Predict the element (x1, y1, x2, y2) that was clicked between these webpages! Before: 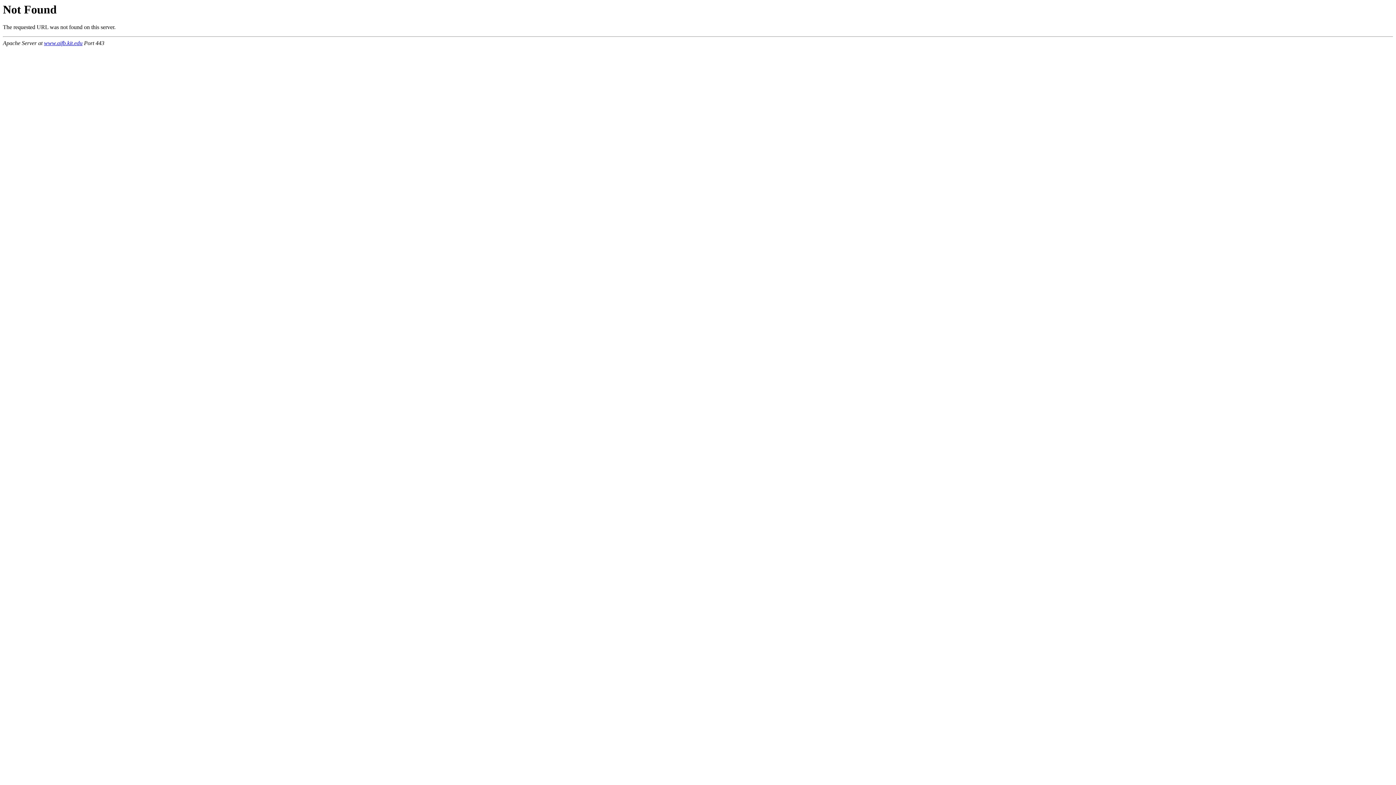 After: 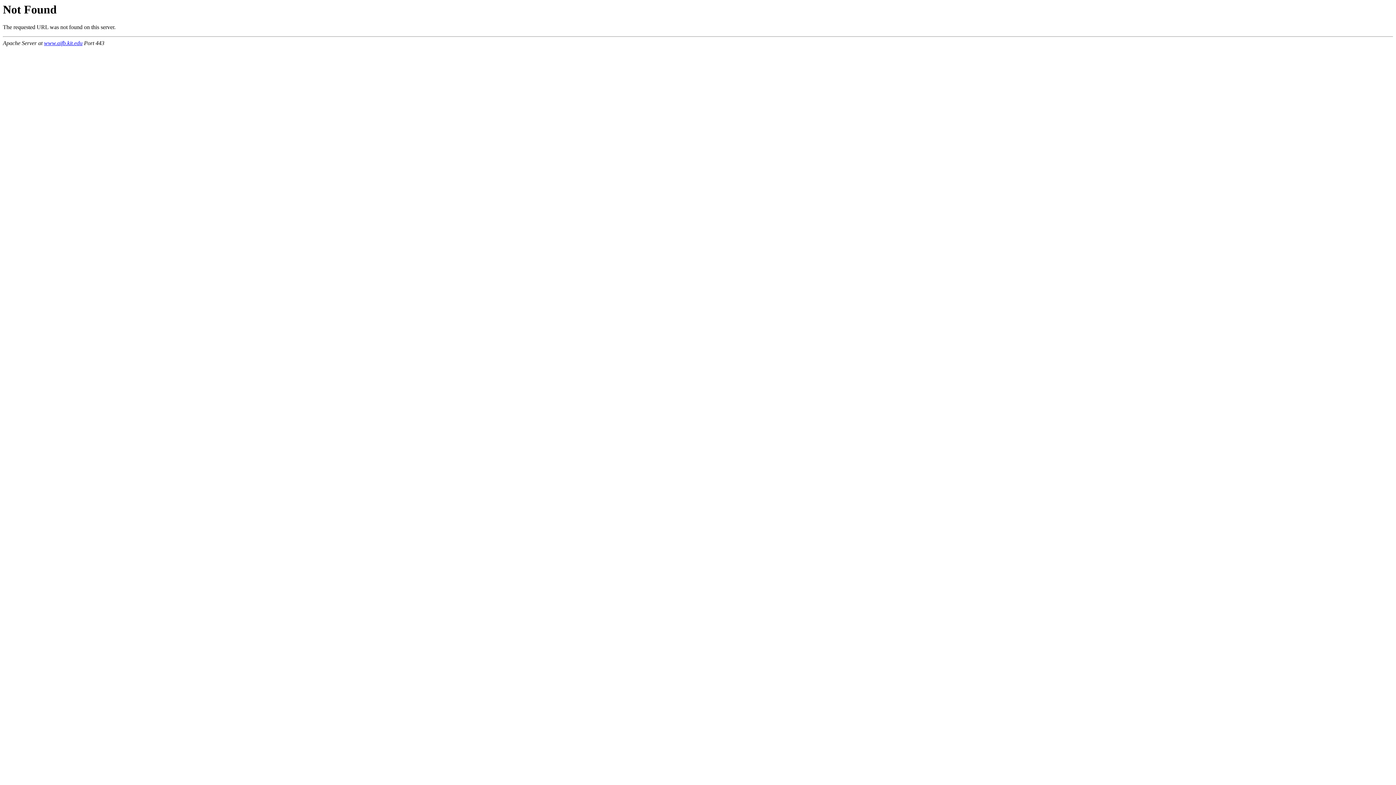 Action: bbox: (44, 40, 82, 46) label: www.aifb.kit.edu